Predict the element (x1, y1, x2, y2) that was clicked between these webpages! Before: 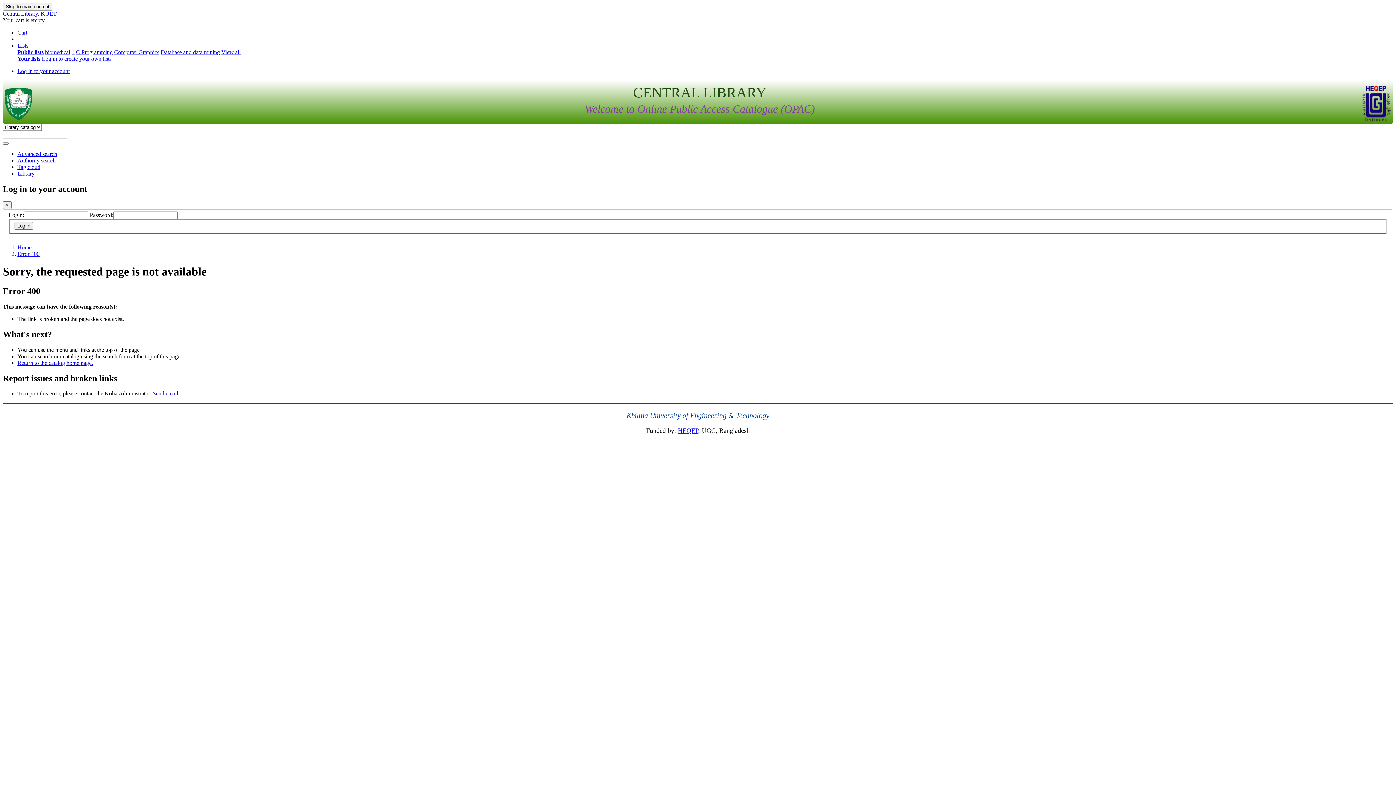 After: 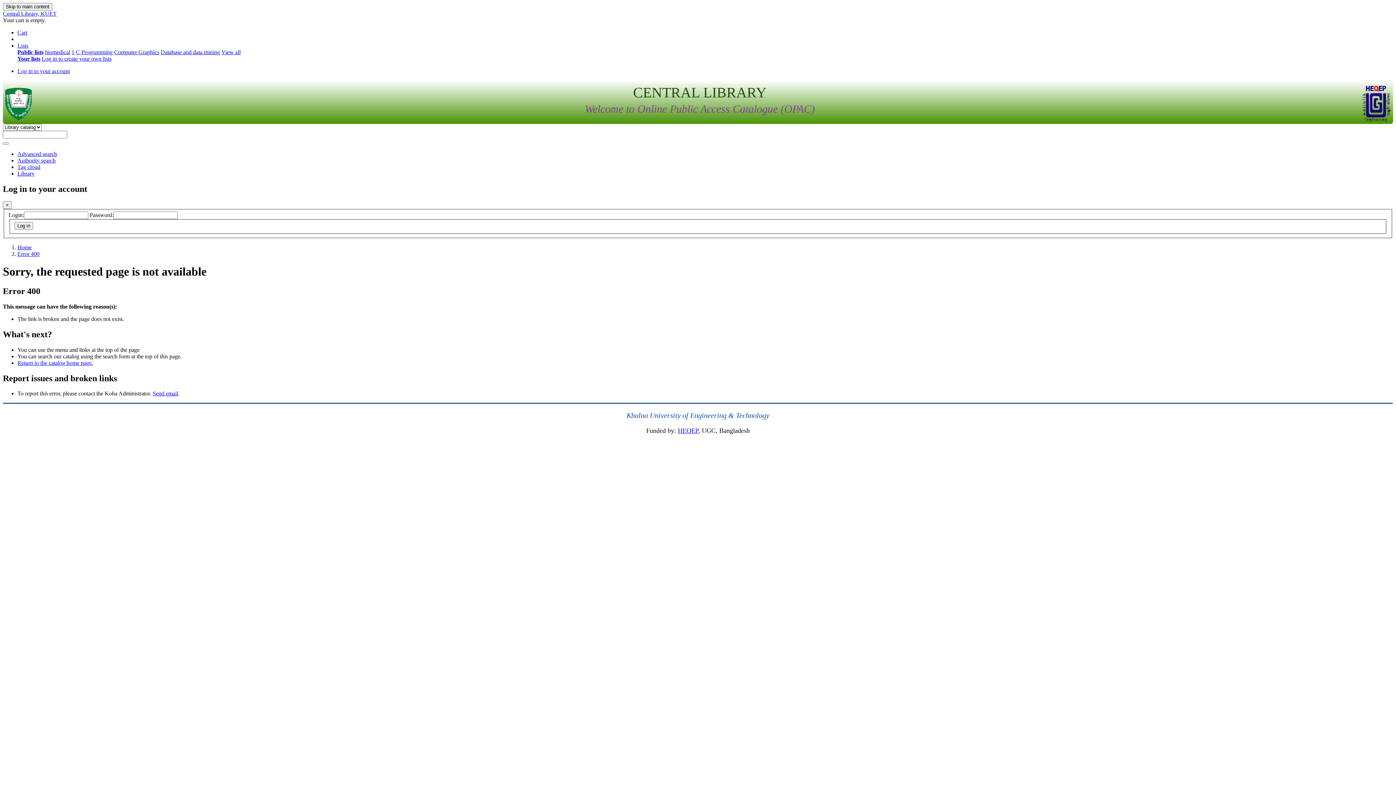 Action: bbox: (17, 170, 34, 176) label: Library